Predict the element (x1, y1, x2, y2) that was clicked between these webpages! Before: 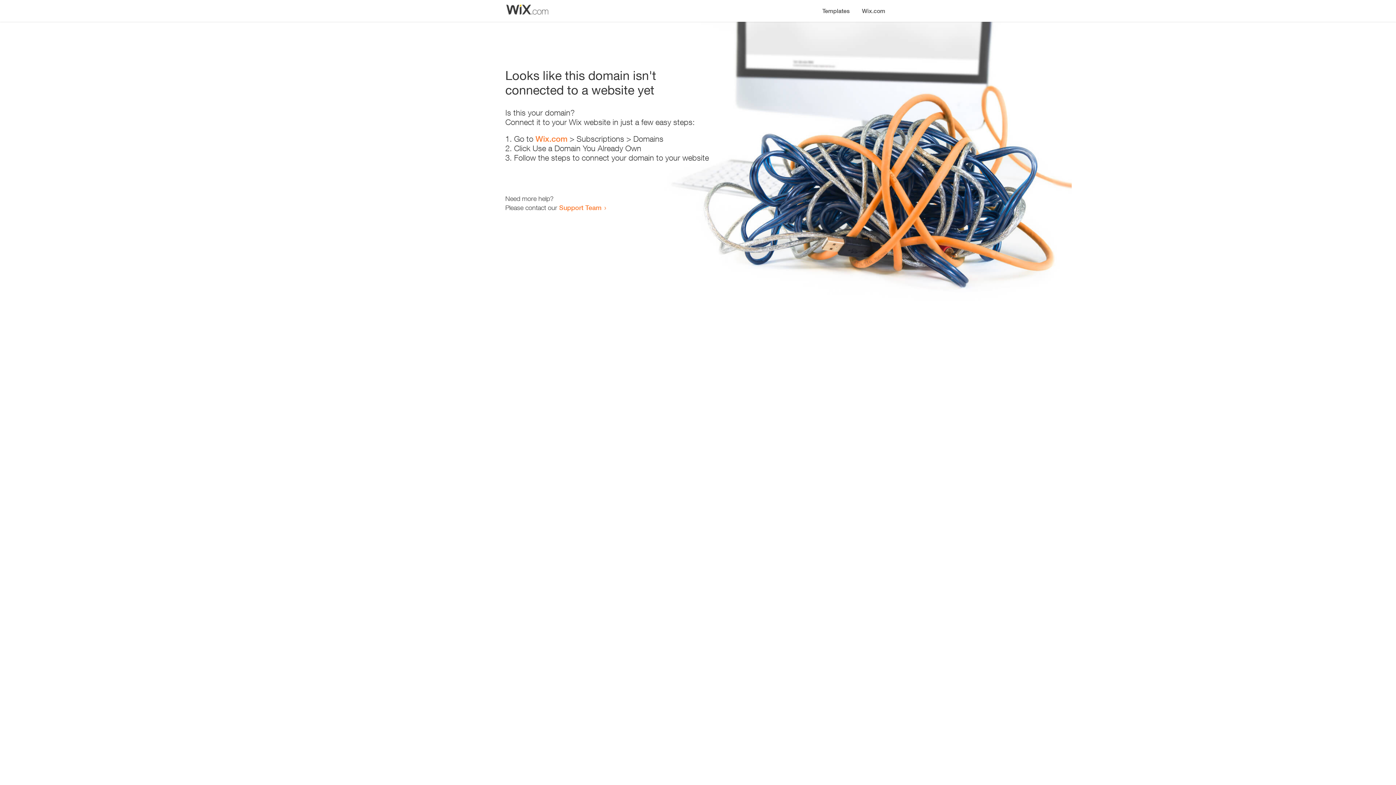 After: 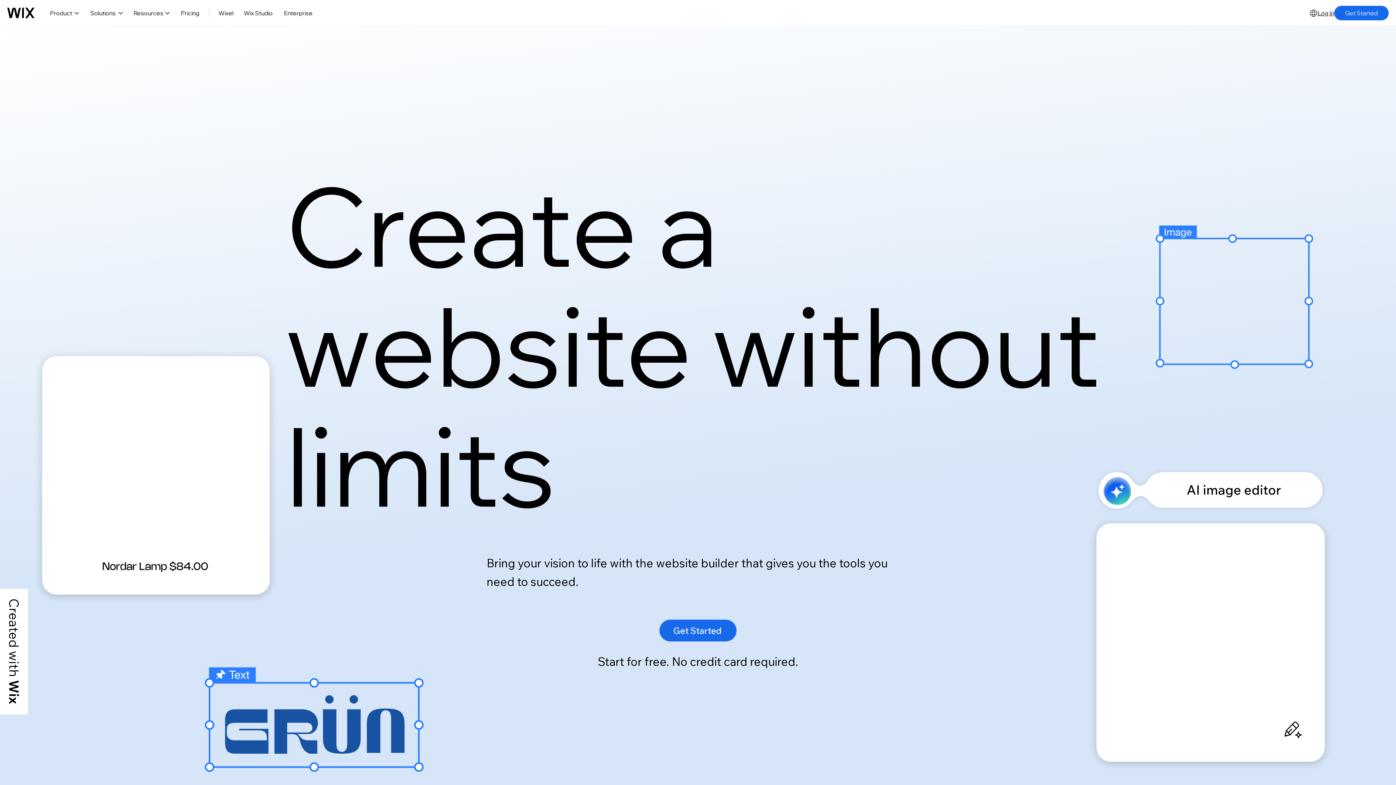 Action: bbox: (856, 0, 890, 14) label: Wix.com